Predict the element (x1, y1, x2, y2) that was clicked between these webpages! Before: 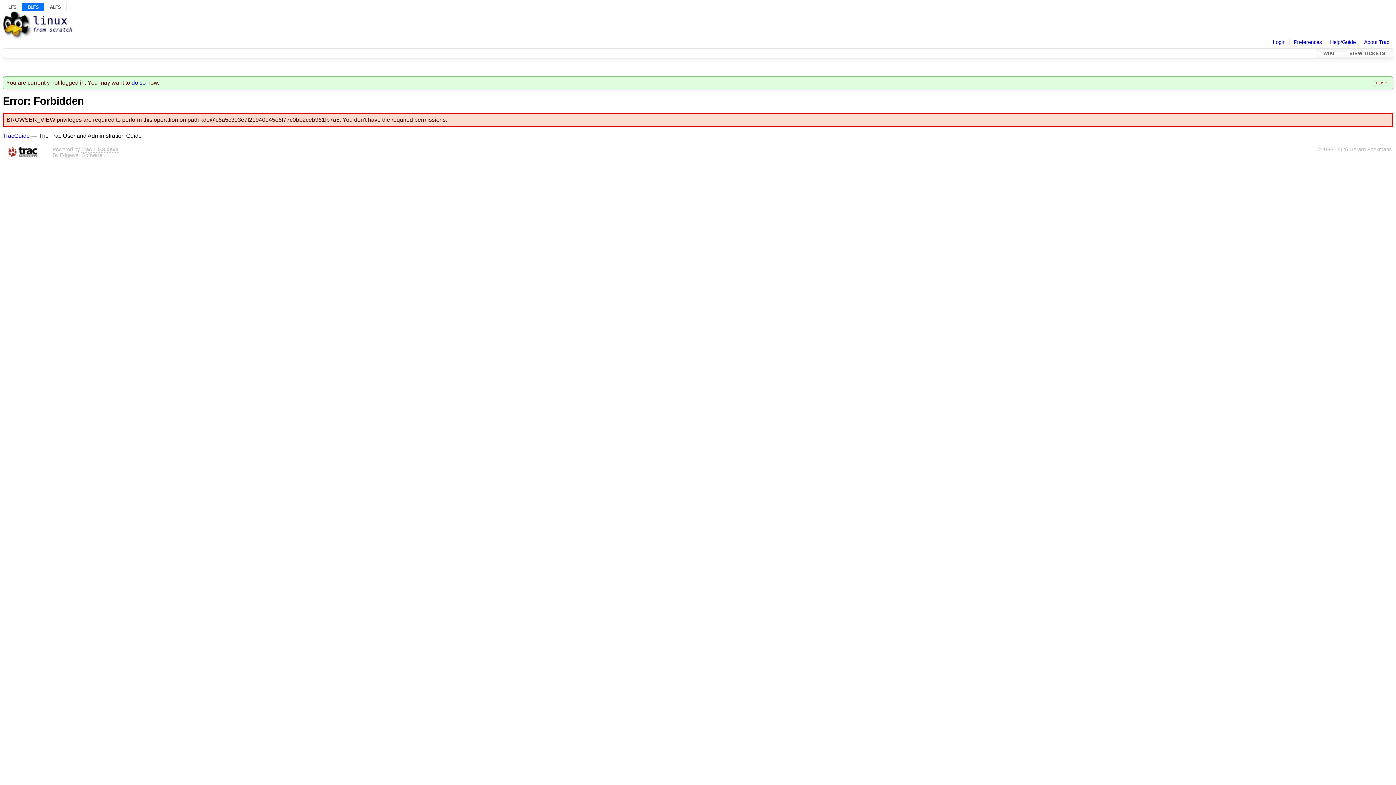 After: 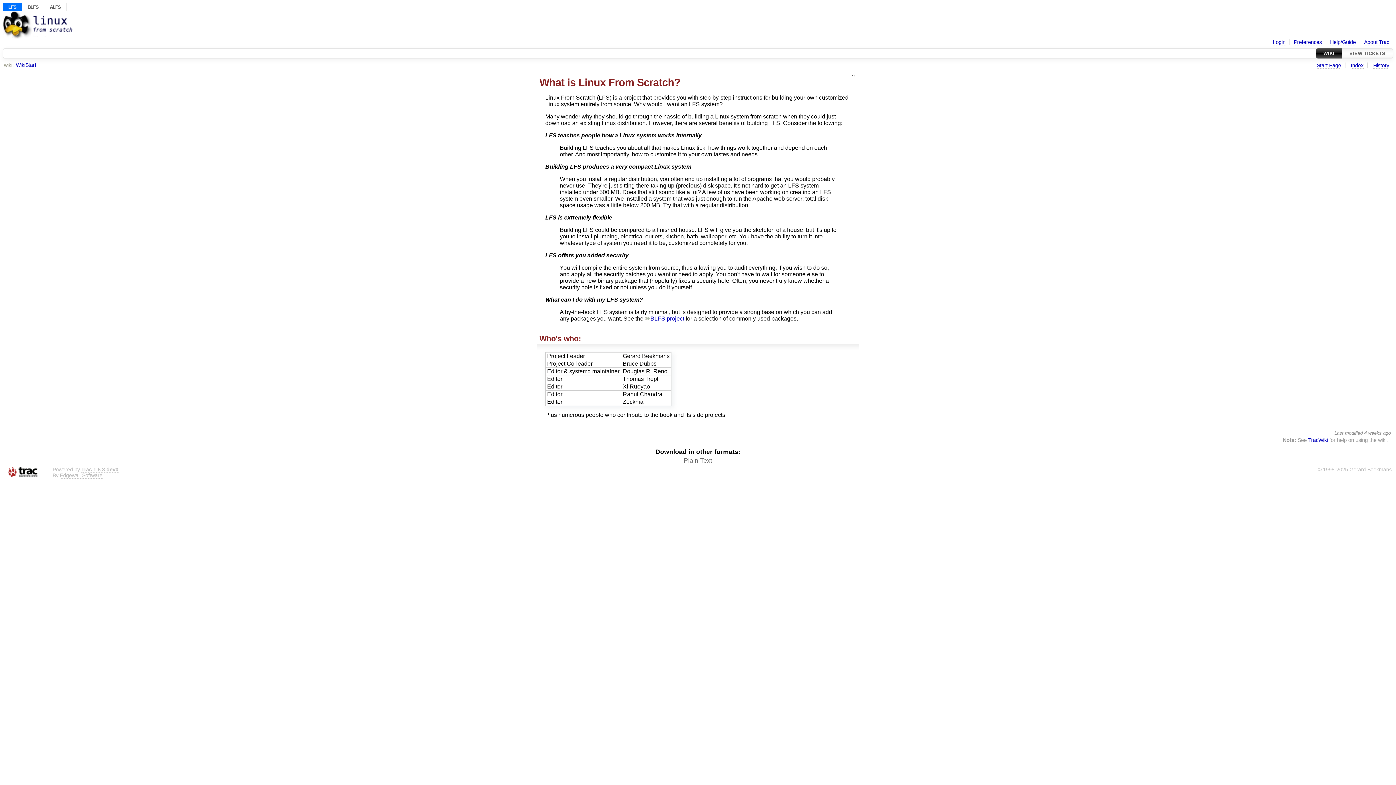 Action: bbox: (2, 2, 22, 11) label: LFS